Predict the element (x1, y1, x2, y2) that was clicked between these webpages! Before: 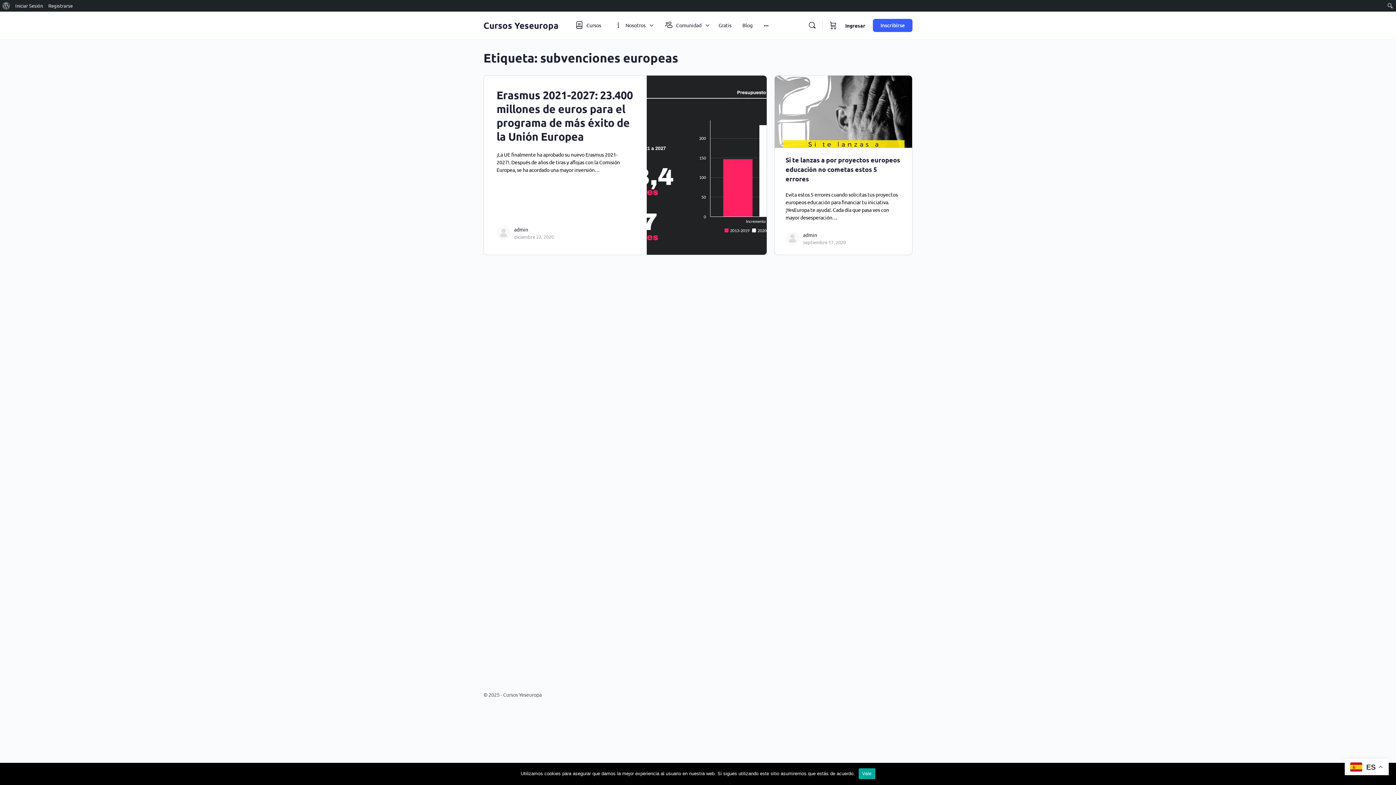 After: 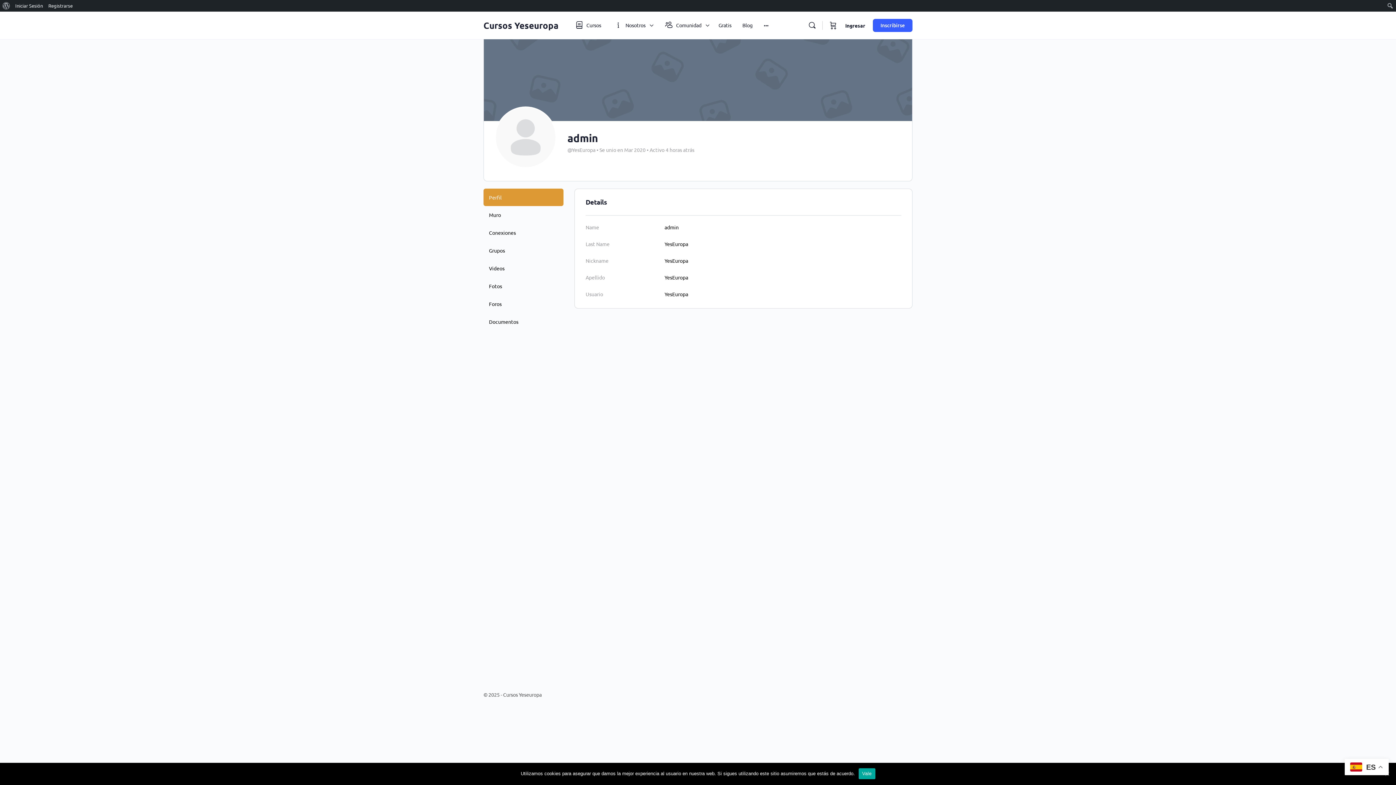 Action: bbox: (785, 233, 799, 241)